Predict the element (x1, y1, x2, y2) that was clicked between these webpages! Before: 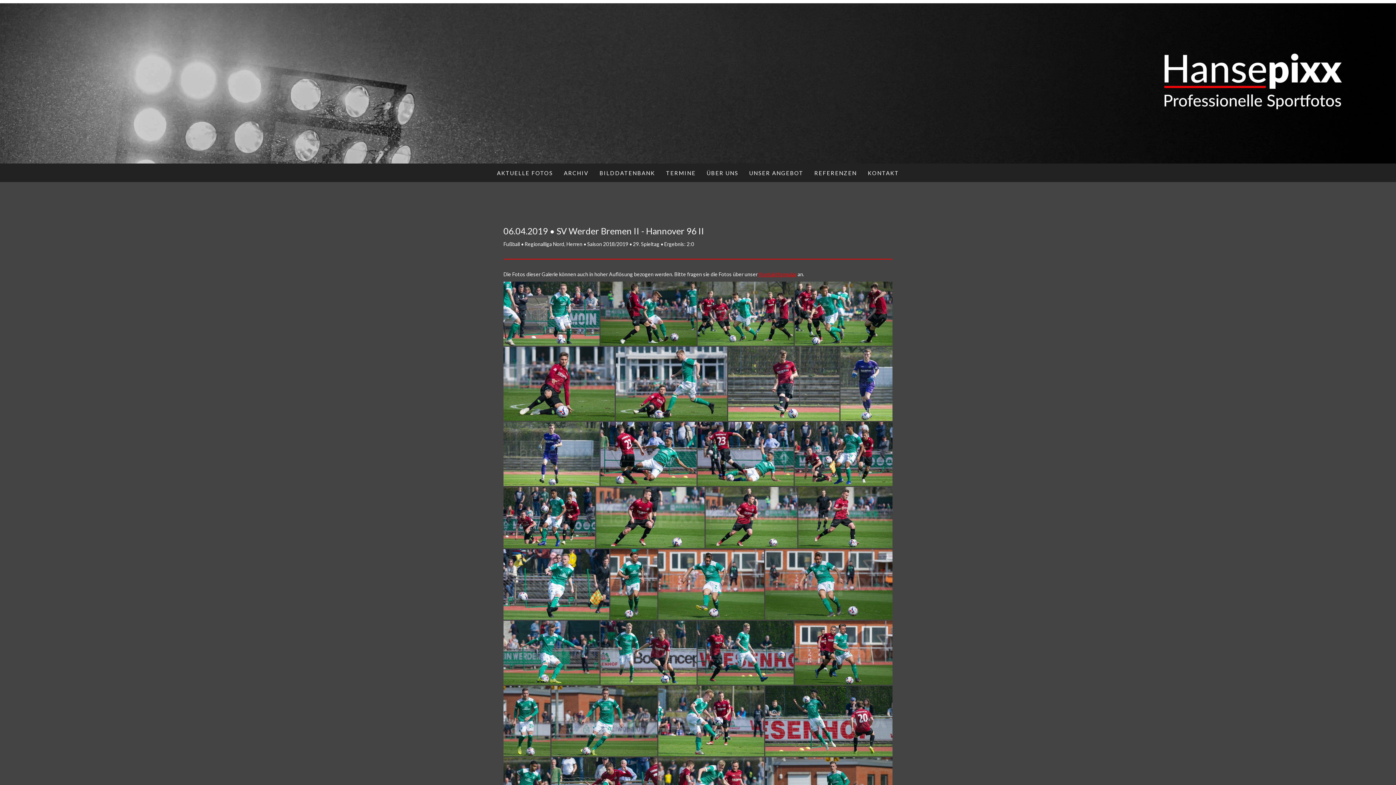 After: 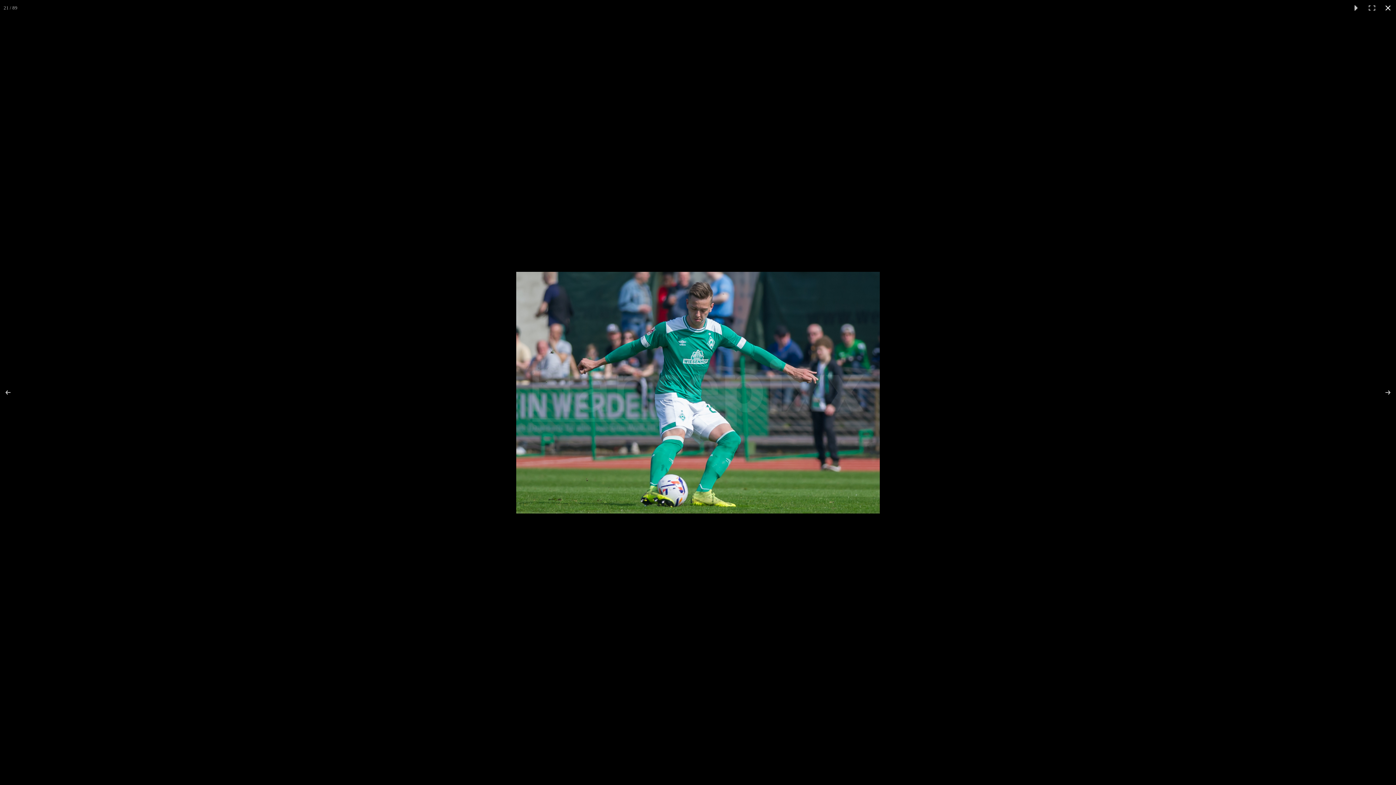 Action: bbox: (503, 621, 600, 685)